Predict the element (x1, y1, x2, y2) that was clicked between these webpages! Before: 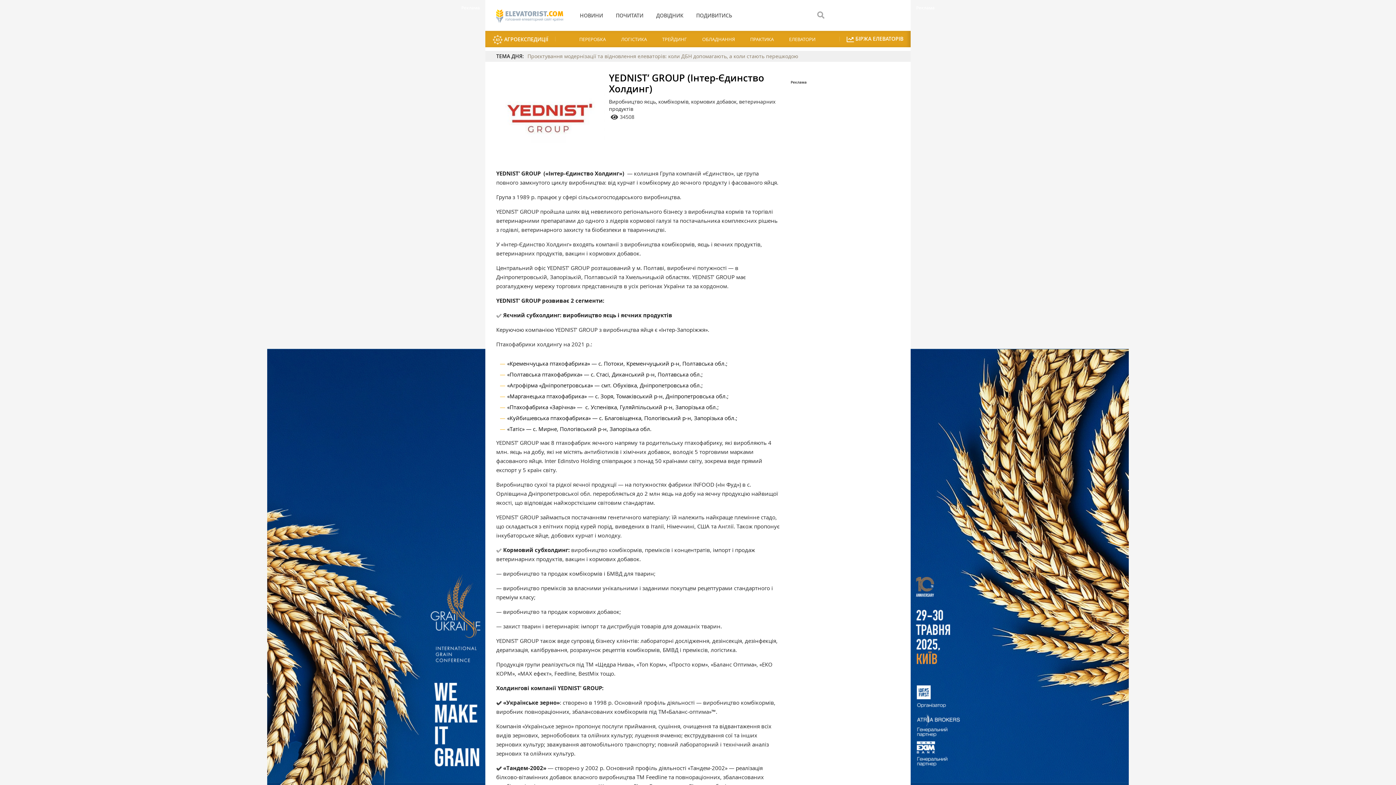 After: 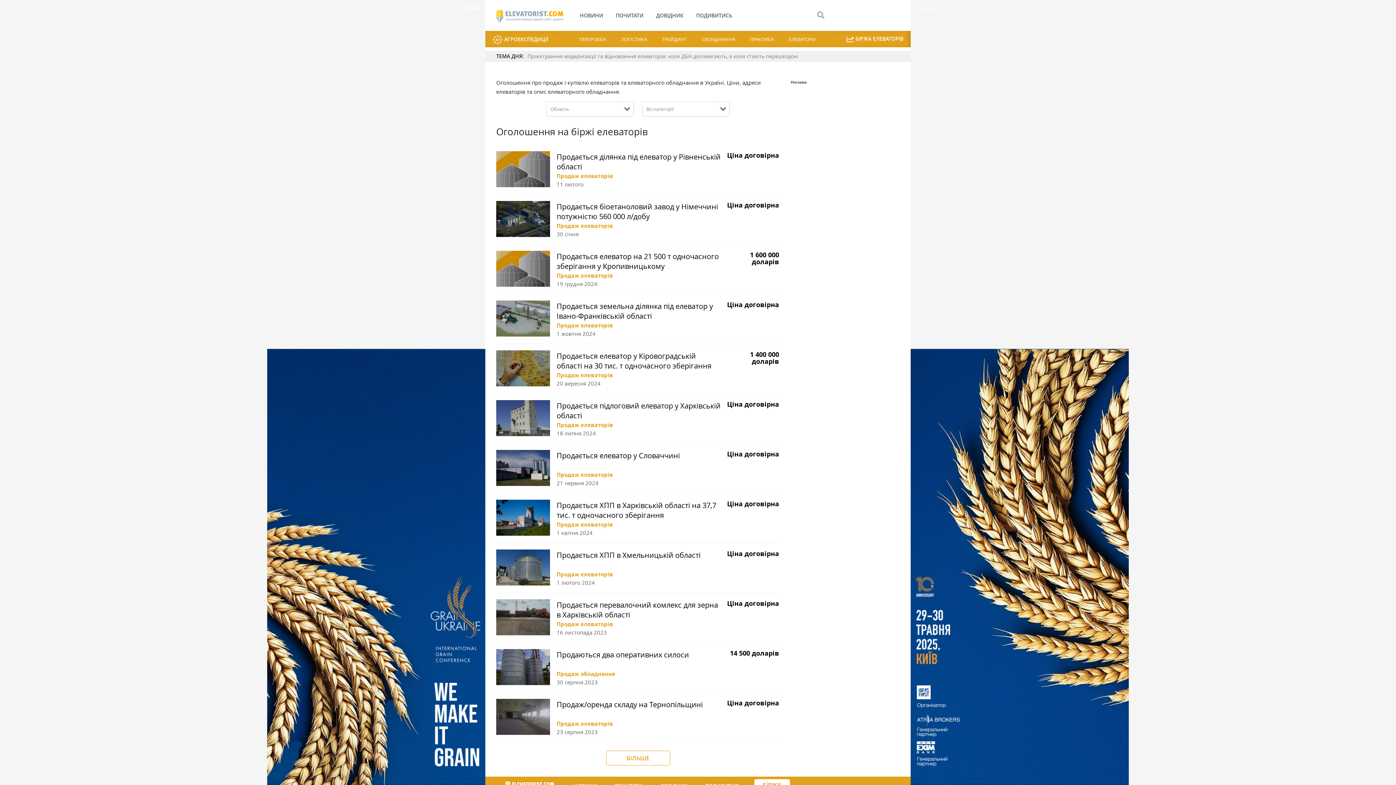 Action: bbox: (839, 30, 910, 47) label:  БІРЖА ЕЛЕВАТОРІВ